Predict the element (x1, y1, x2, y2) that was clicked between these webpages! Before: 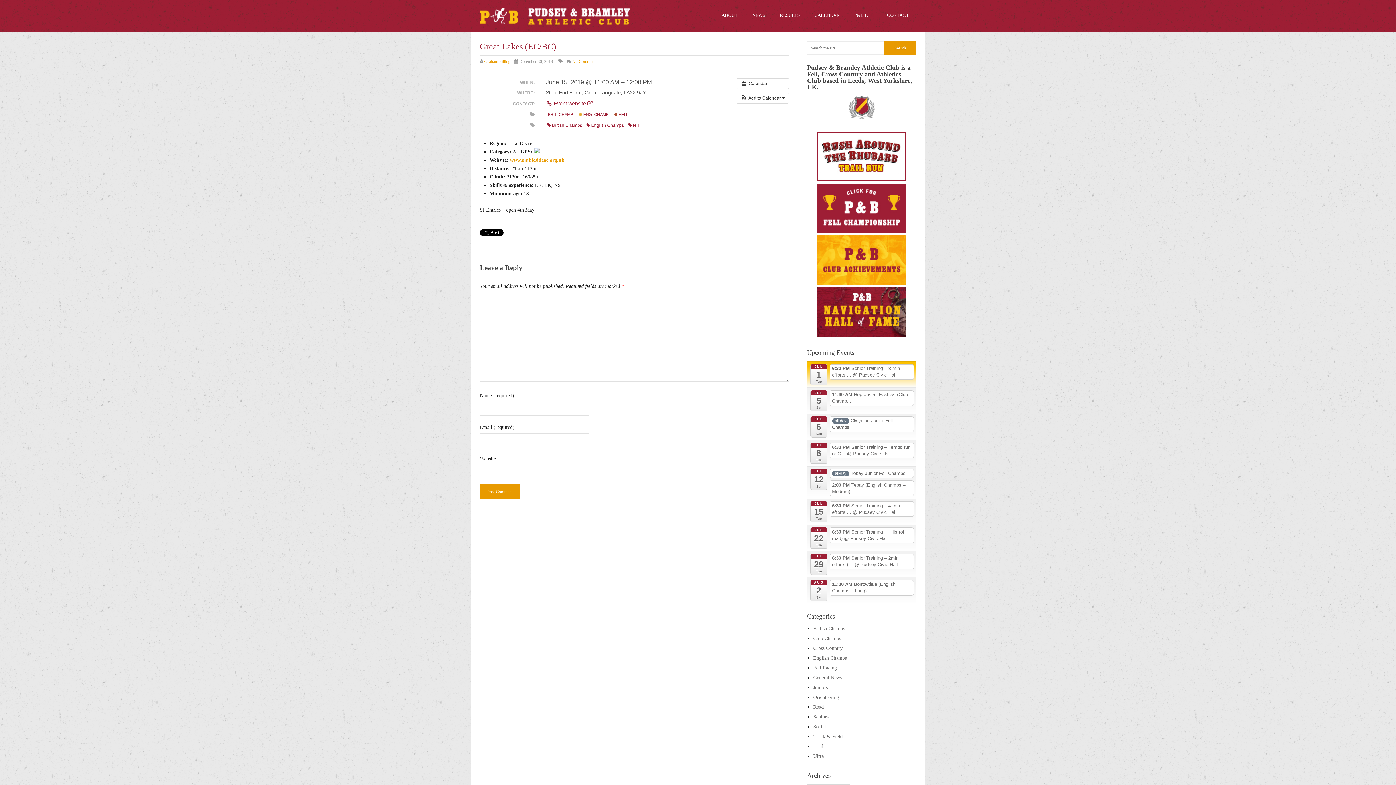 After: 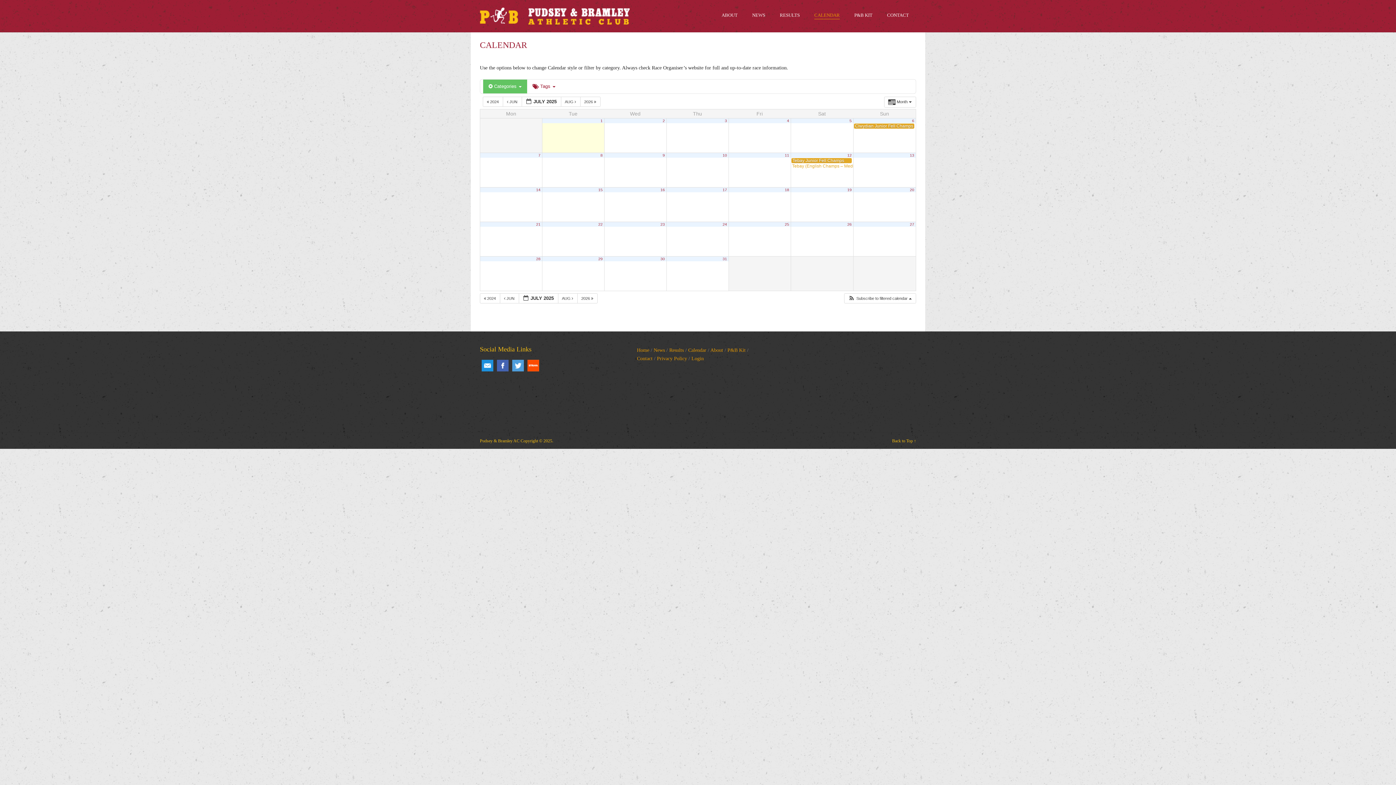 Action: label:  FELL bbox: (612, 110, 630, 118)